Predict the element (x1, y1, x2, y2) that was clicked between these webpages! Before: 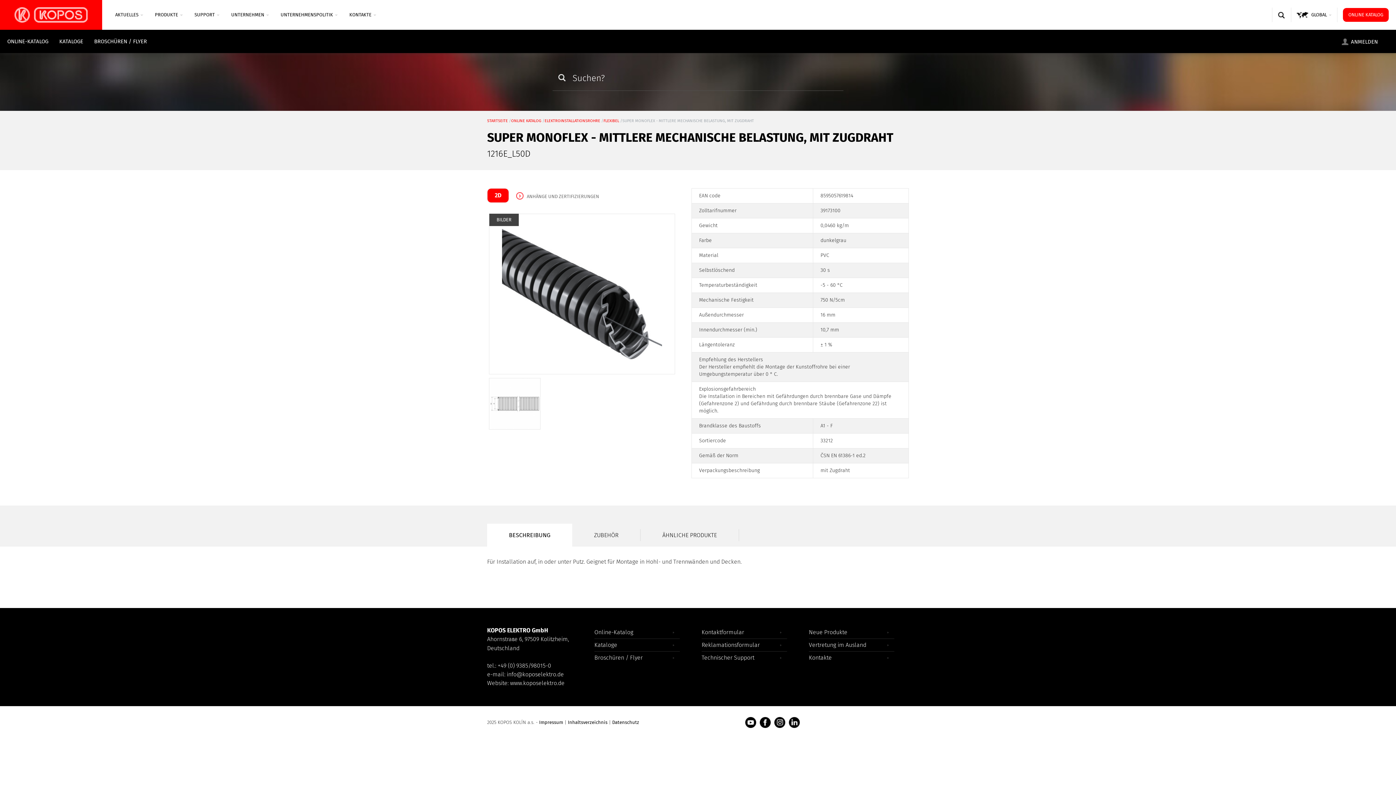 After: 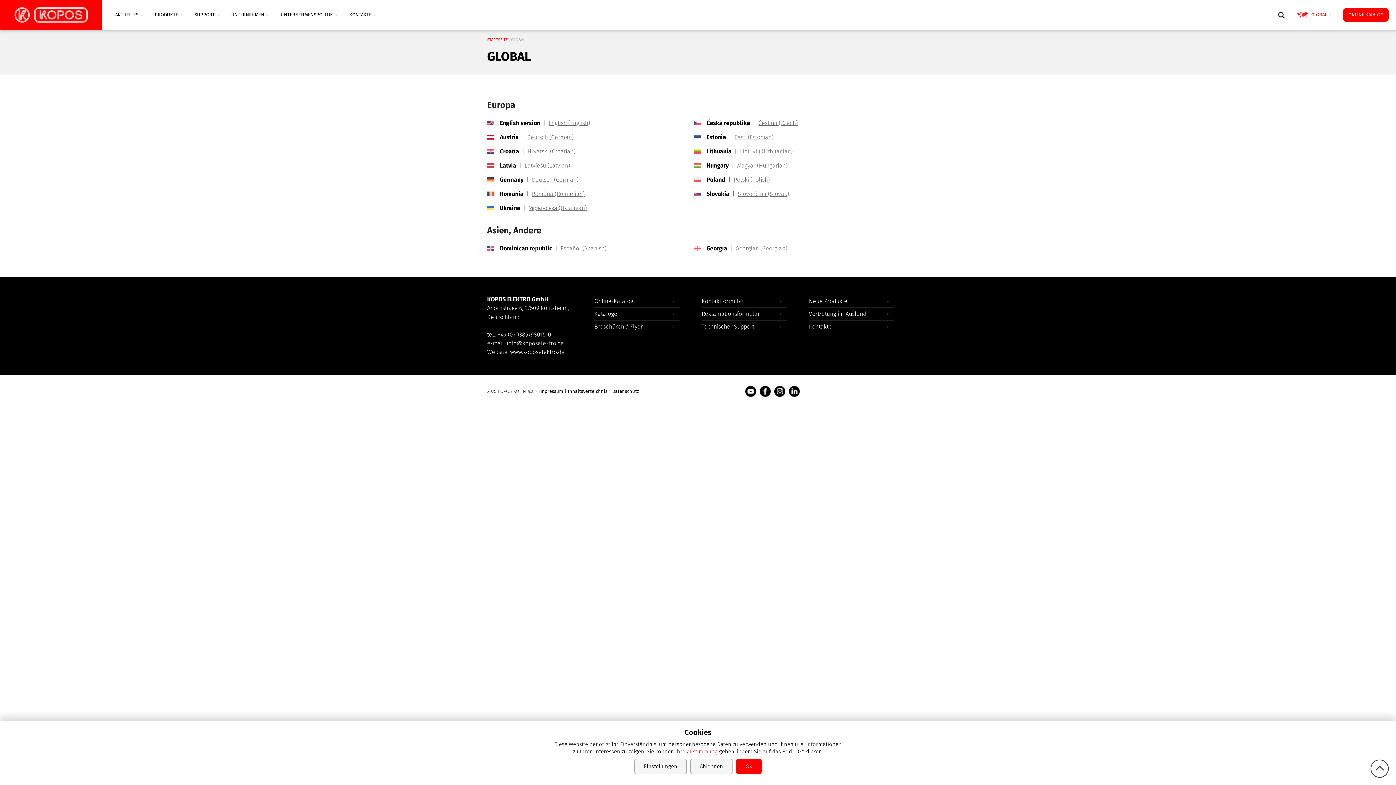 Action: label: GLOBAL  bbox: (1297, 0, 1337, 29)